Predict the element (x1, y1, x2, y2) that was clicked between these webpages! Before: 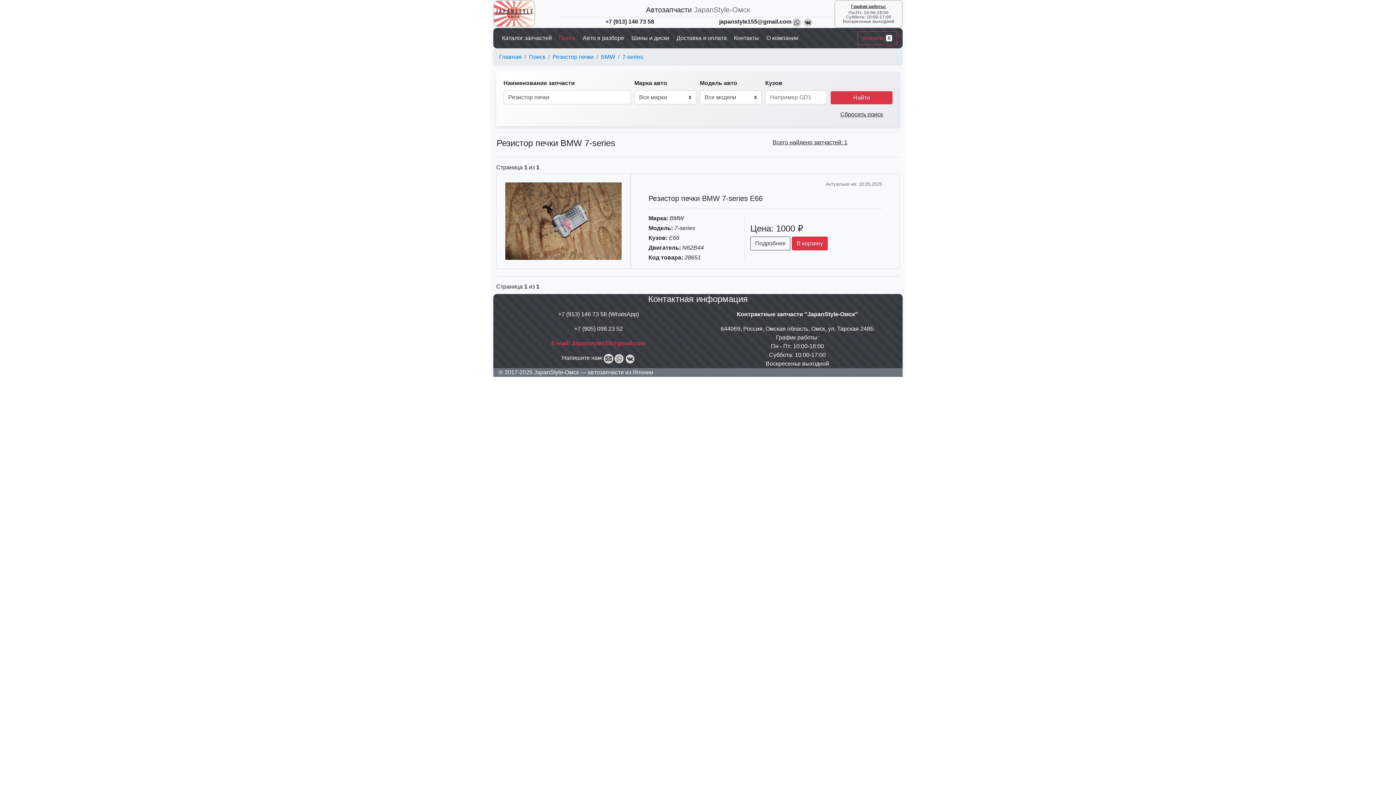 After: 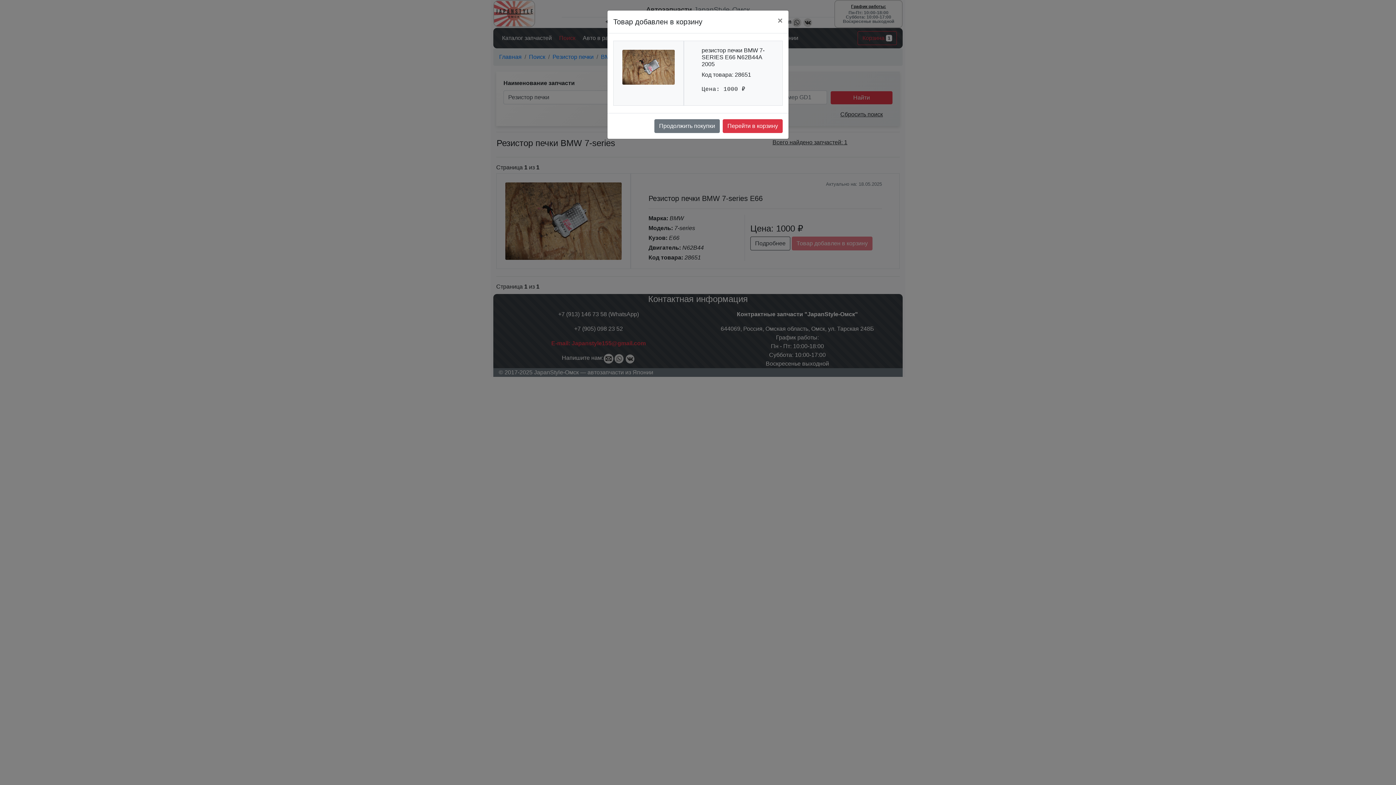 Action: label: В корзину bbox: (792, 236, 828, 250)